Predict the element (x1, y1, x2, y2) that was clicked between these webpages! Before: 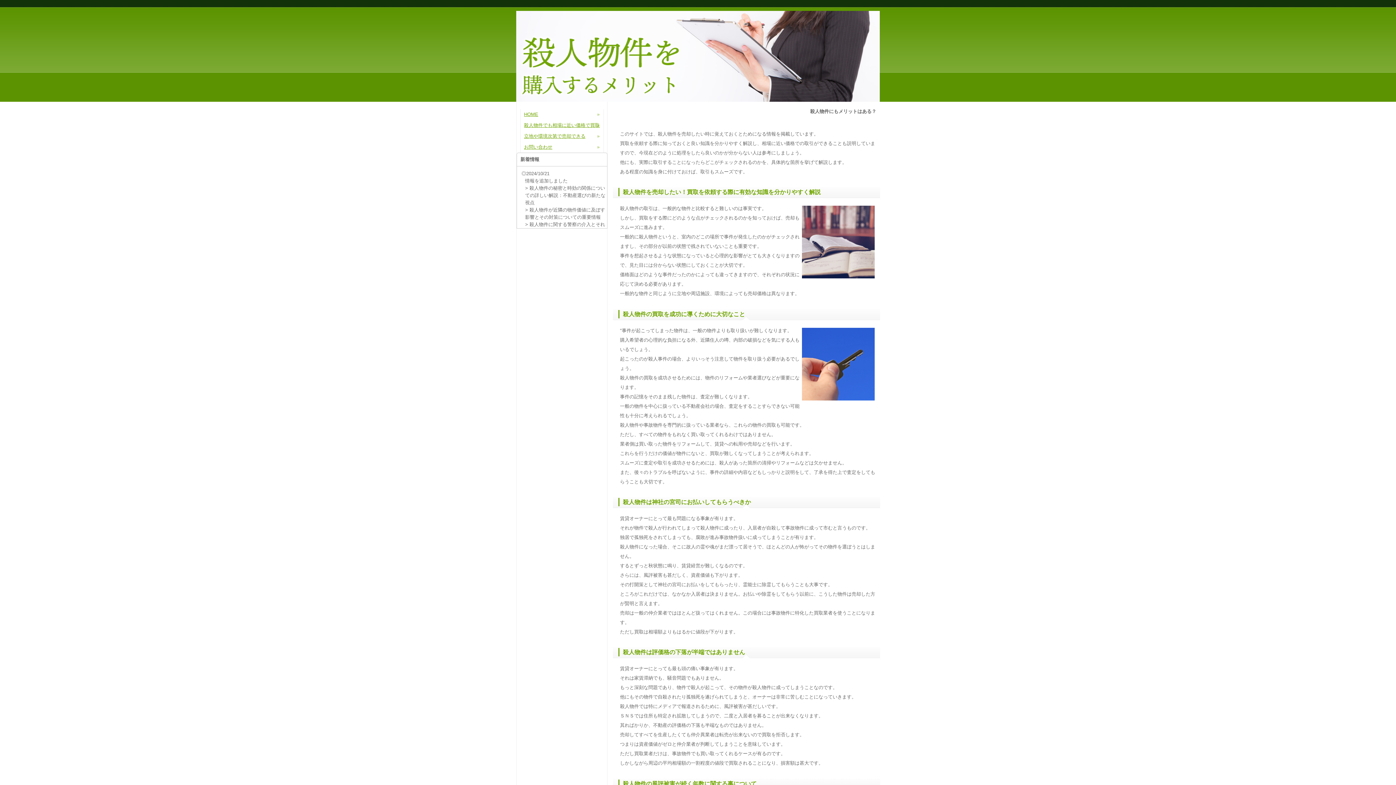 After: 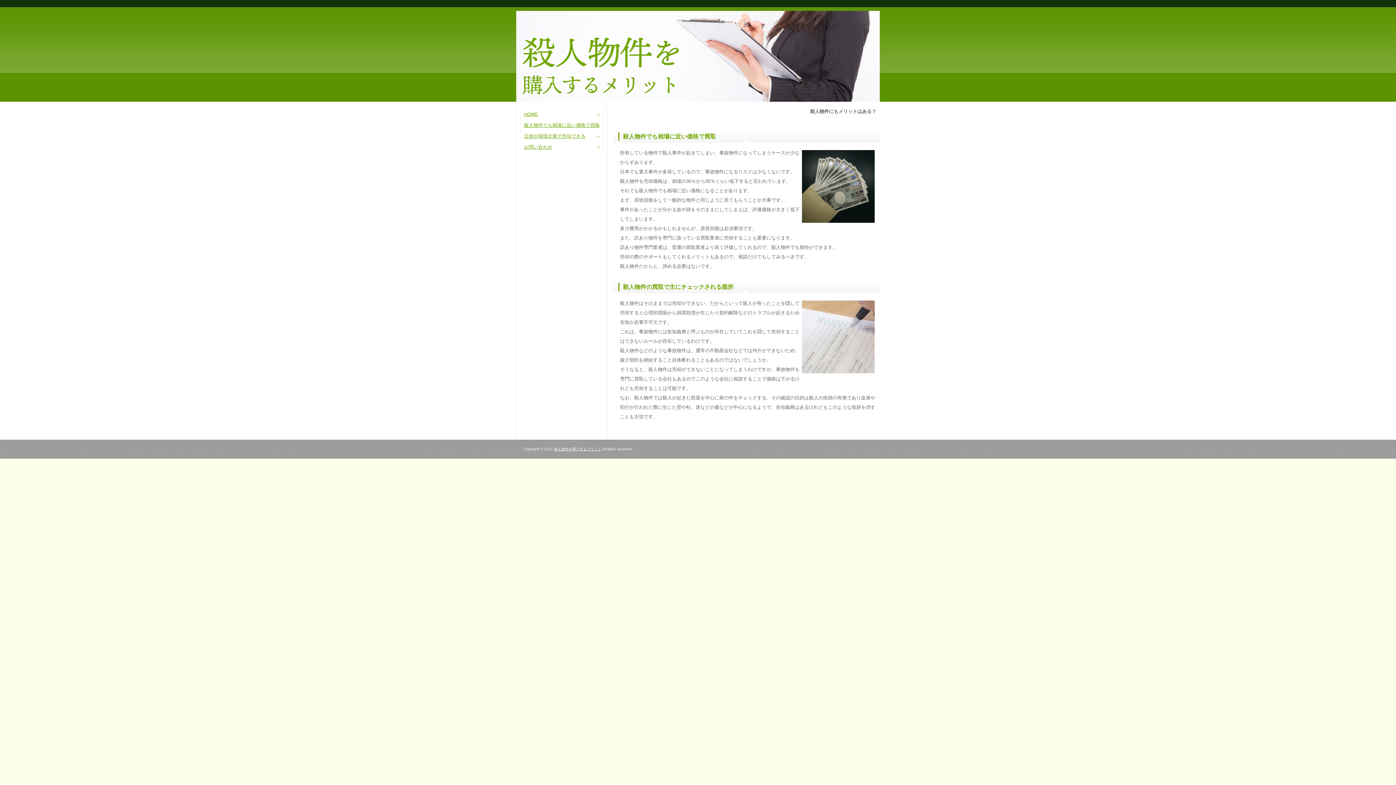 Action: label: 殺人物件でも相場に近い価格で買取 bbox: (520, 120, 603, 130)